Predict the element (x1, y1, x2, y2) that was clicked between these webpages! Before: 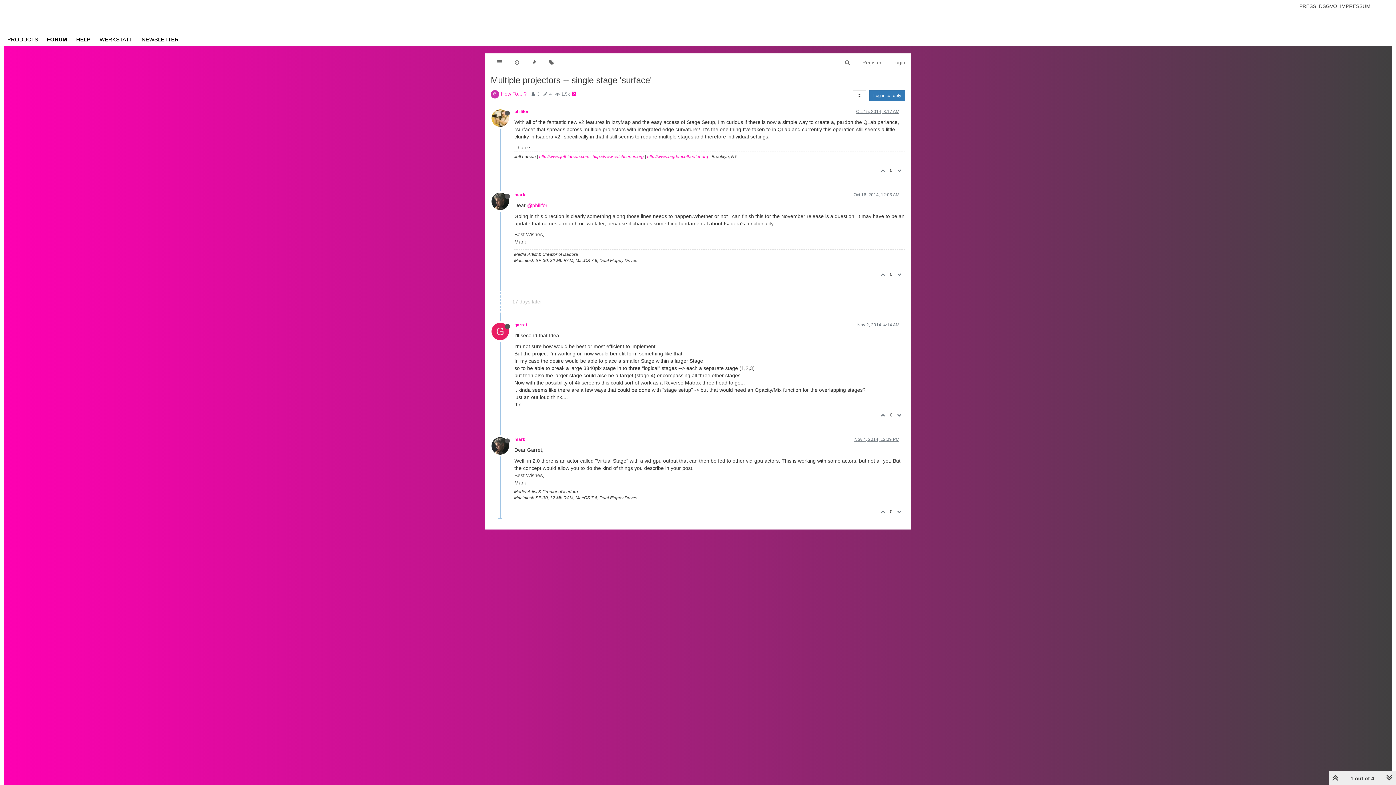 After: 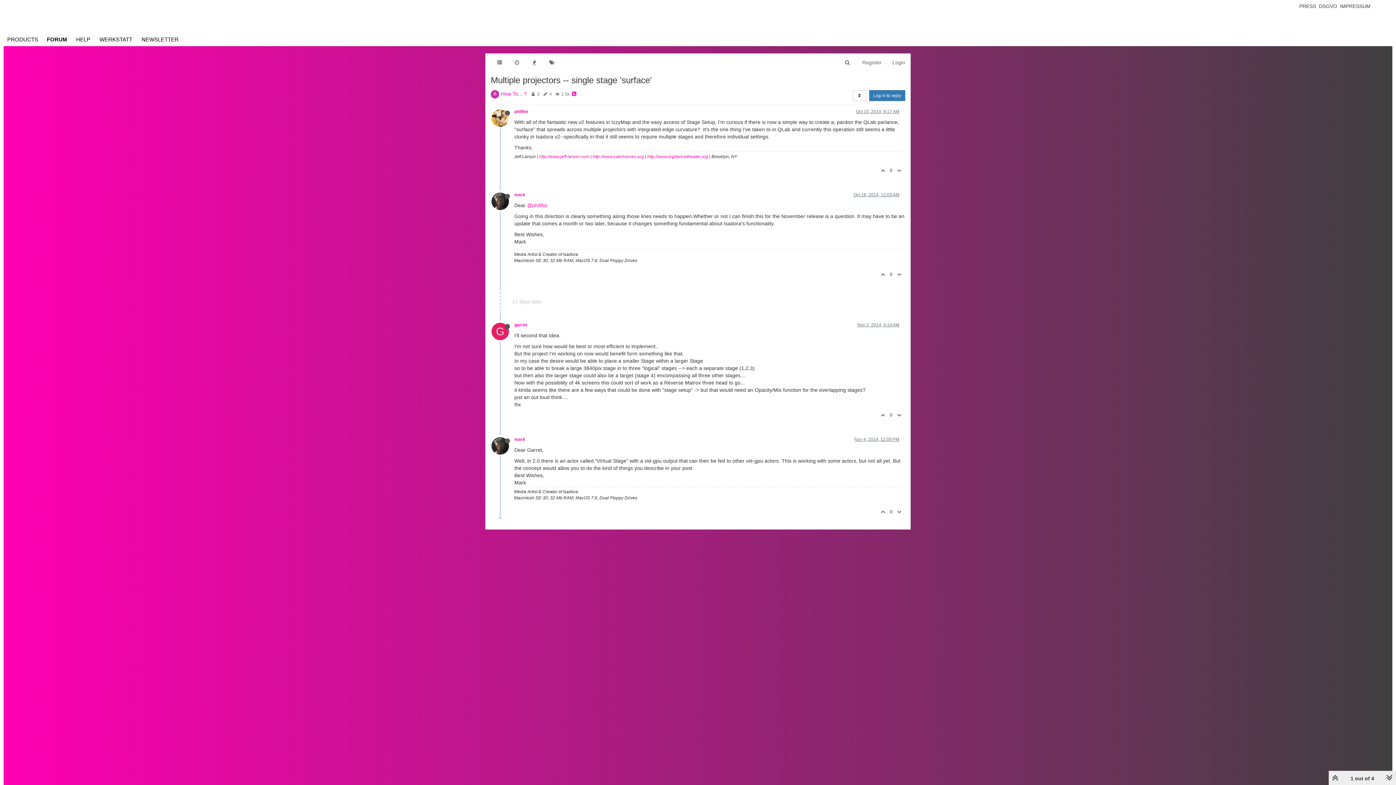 Action: bbox: (877, 164, 887, 177)